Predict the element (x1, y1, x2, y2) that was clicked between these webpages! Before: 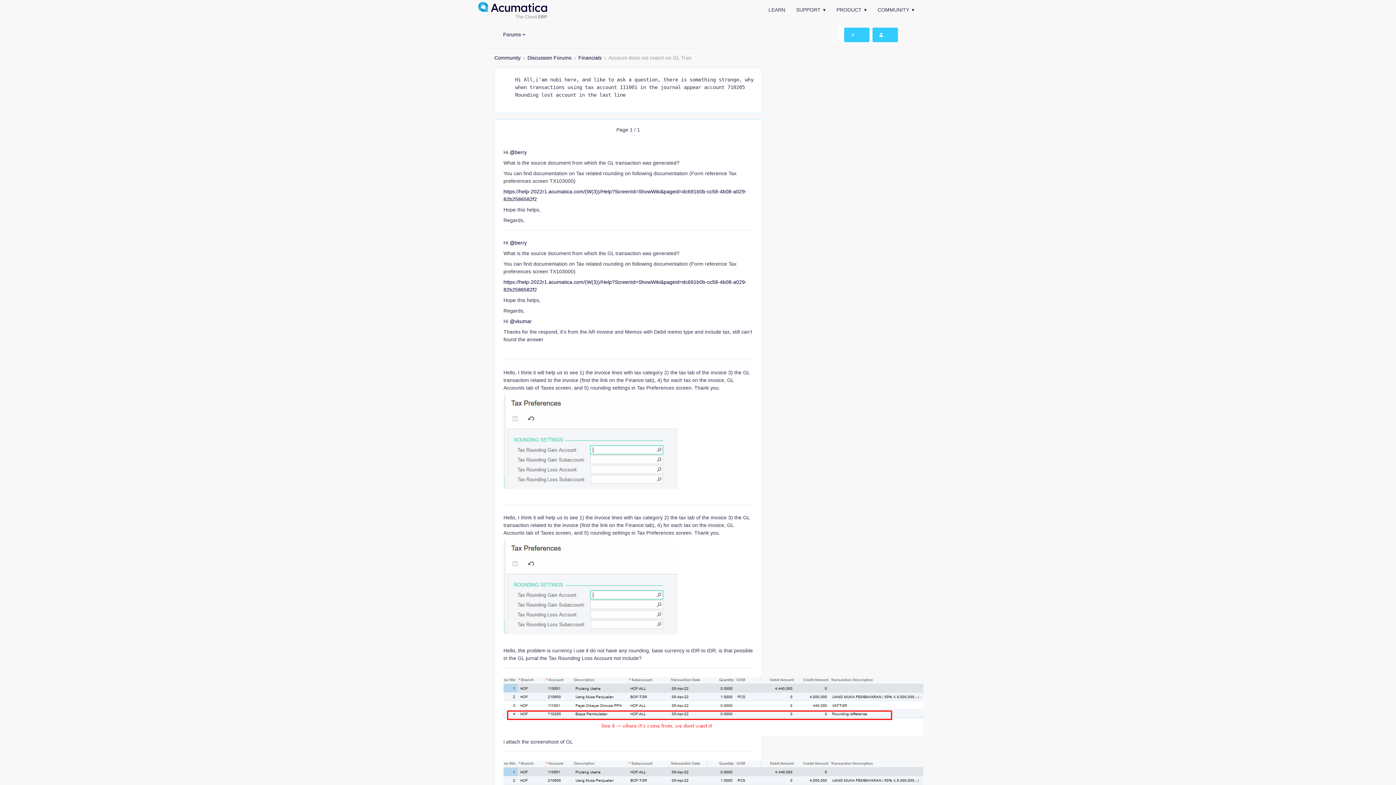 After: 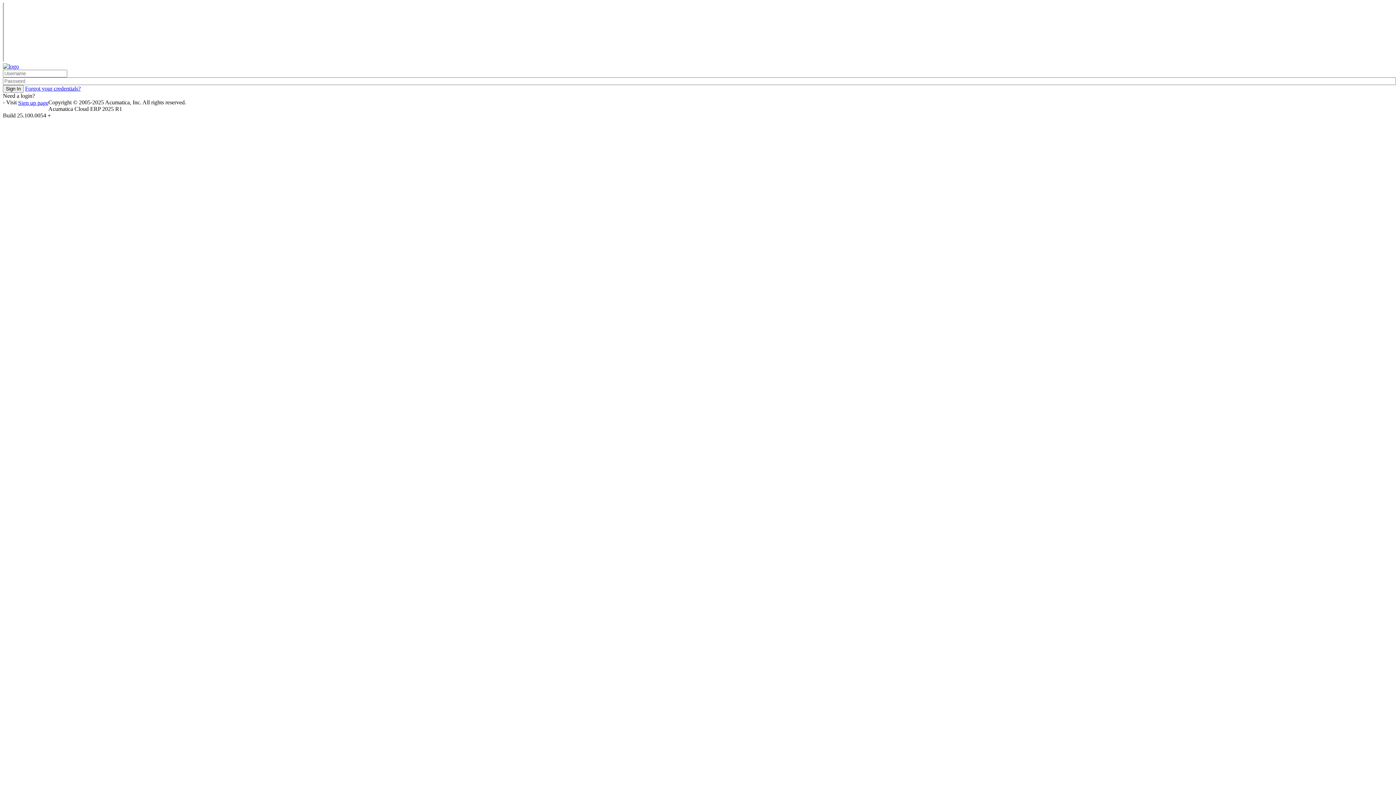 Action: label: LEARN bbox: (768, 2, 785, 17)